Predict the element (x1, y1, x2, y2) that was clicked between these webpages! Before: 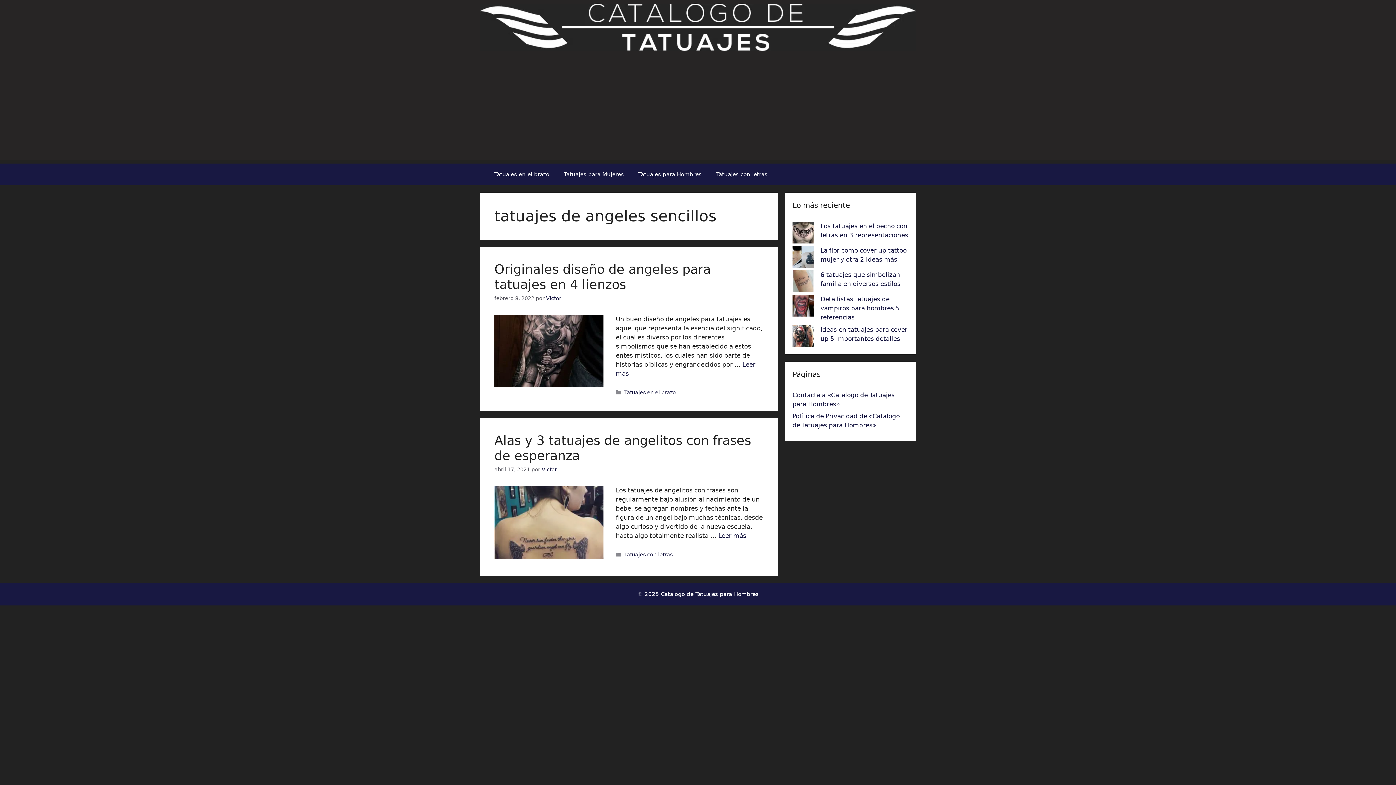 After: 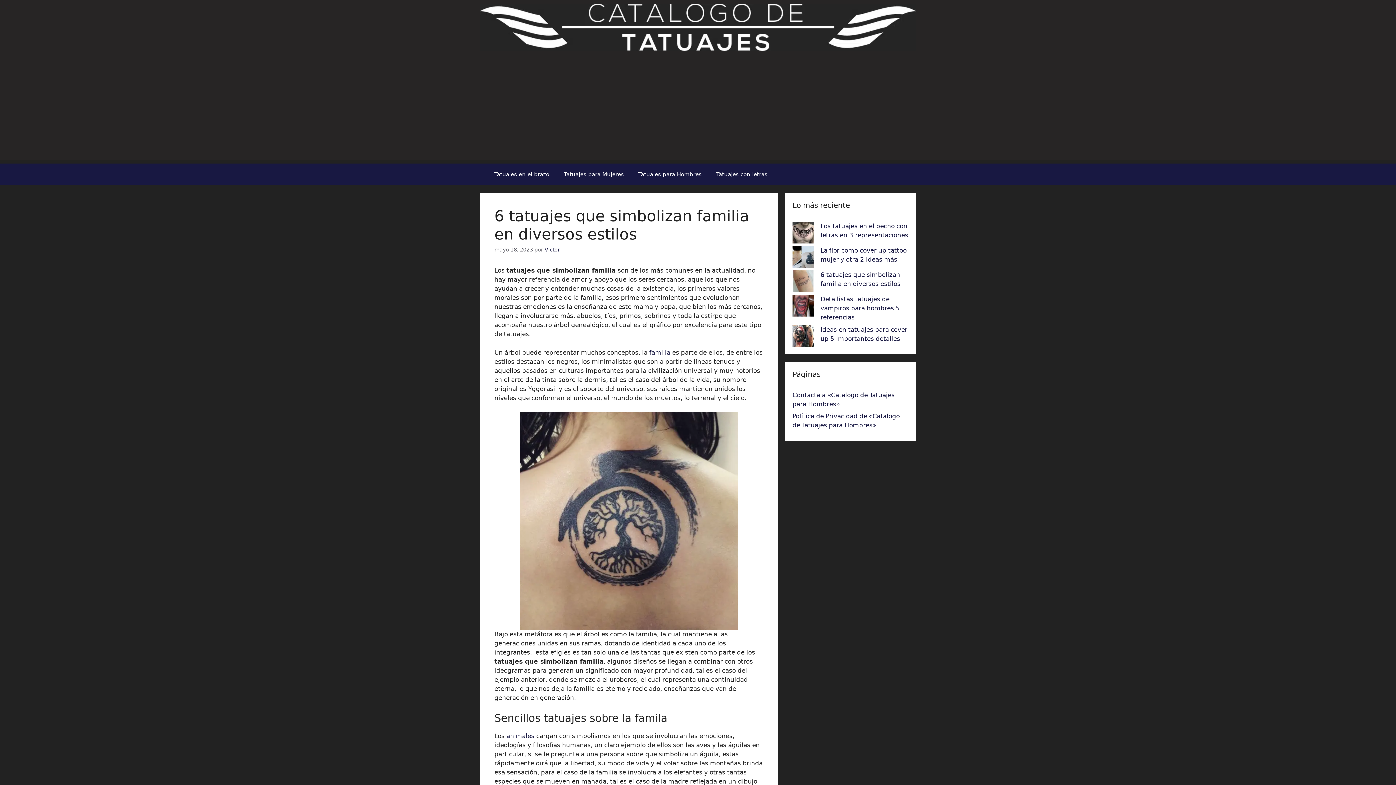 Action: bbox: (792, 270, 814, 294) label: 6 tatuajes que simbolizan familia en diversos estilos